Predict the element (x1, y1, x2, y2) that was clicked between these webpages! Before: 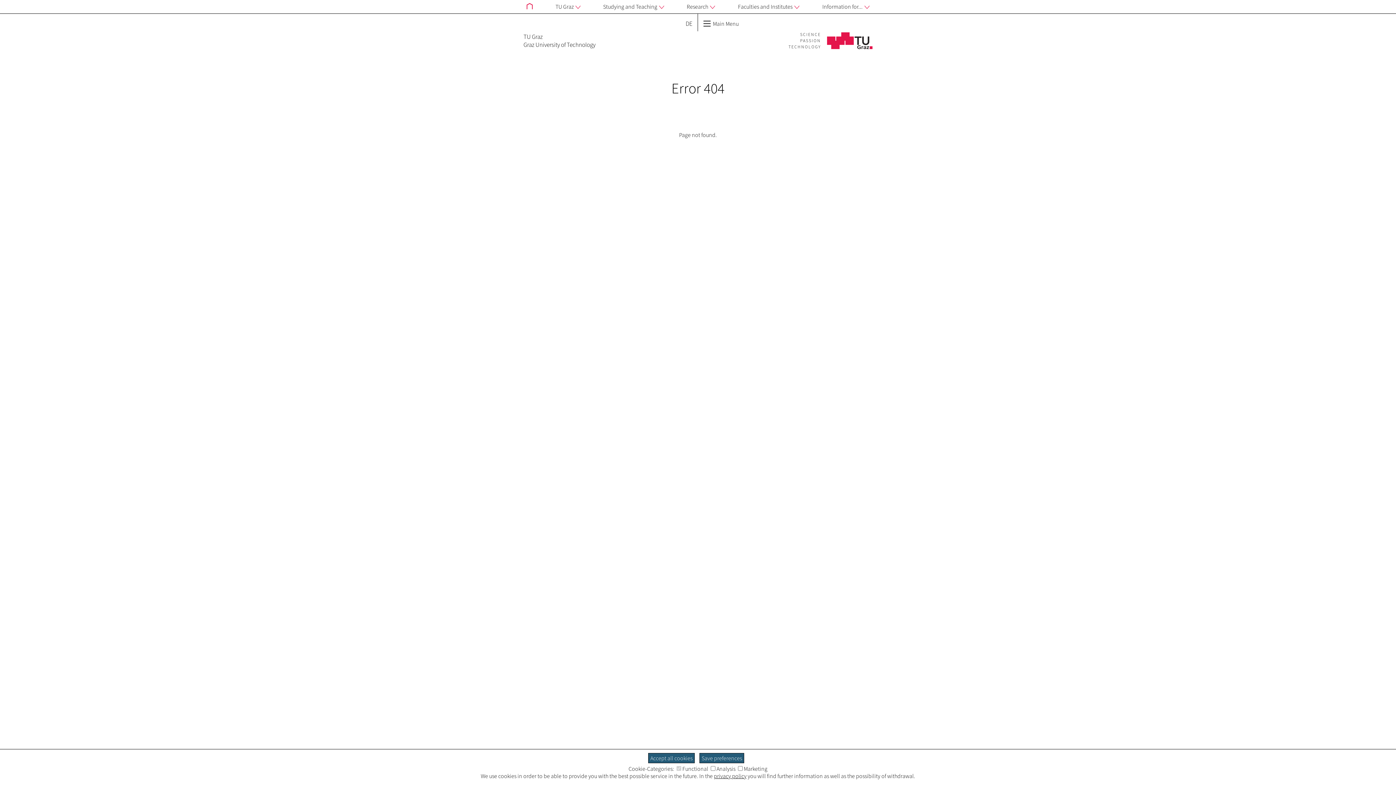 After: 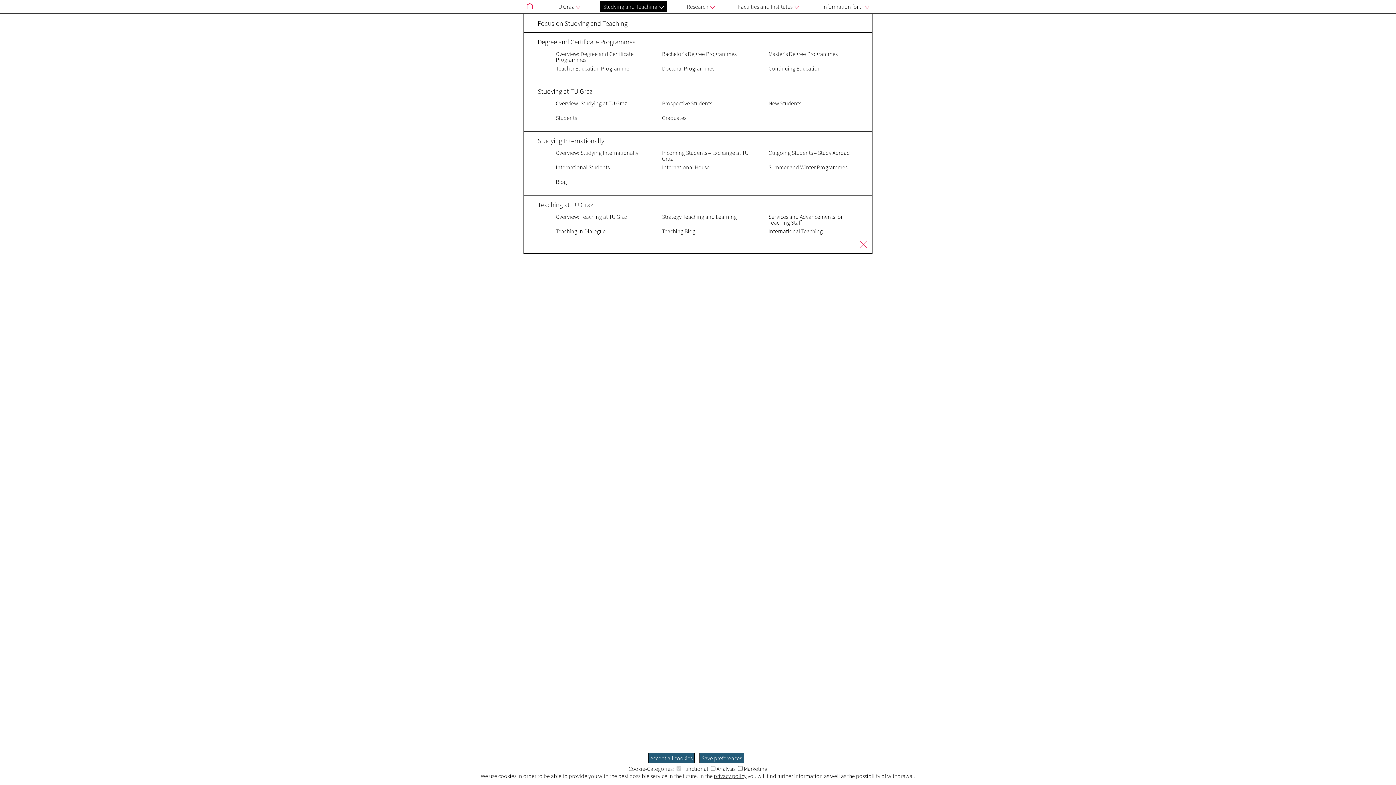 Action: bbox: (600, 1, 667, 12) label: Studying and Teaching